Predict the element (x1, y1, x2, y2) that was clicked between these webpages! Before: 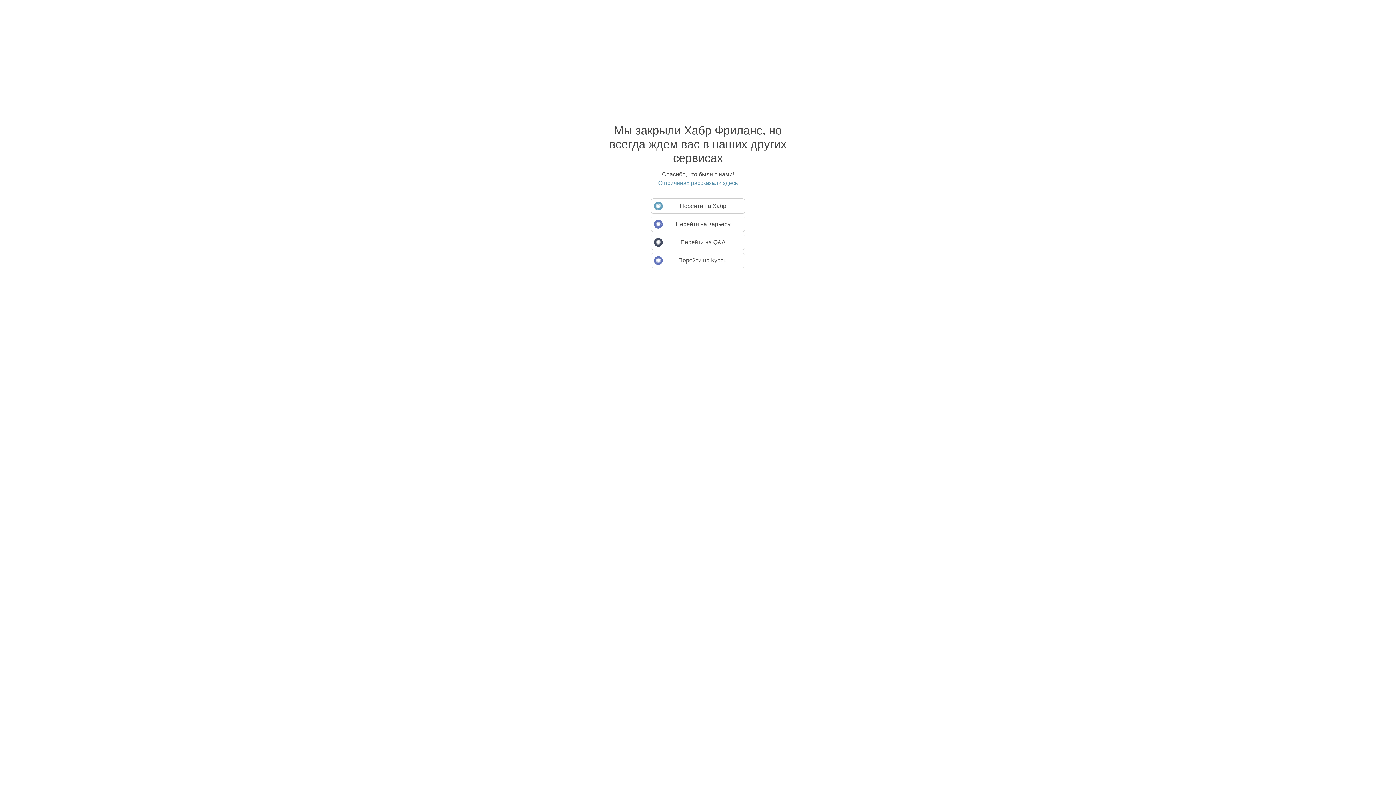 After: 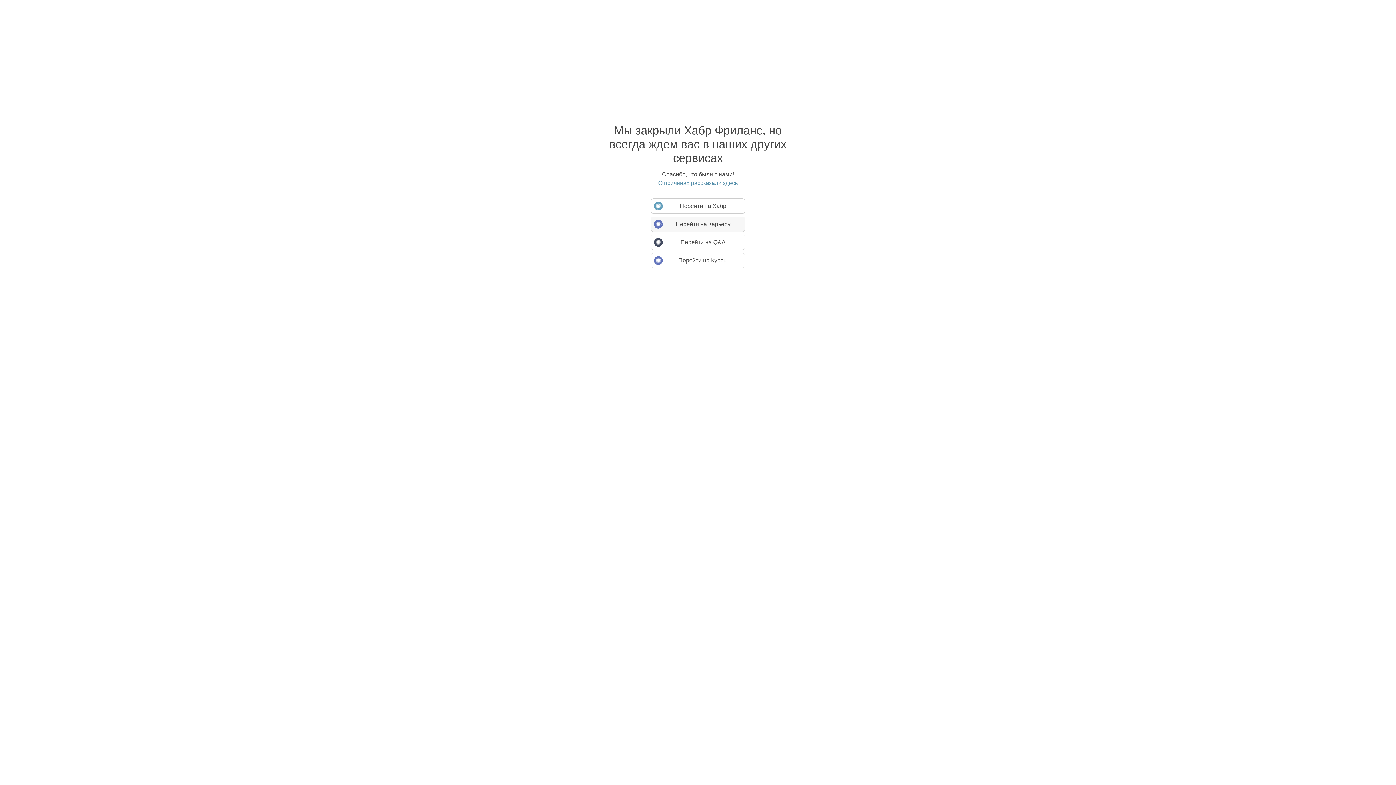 Action: label: Перейти на Карьеру bbox: (650, 216, 745, 232)